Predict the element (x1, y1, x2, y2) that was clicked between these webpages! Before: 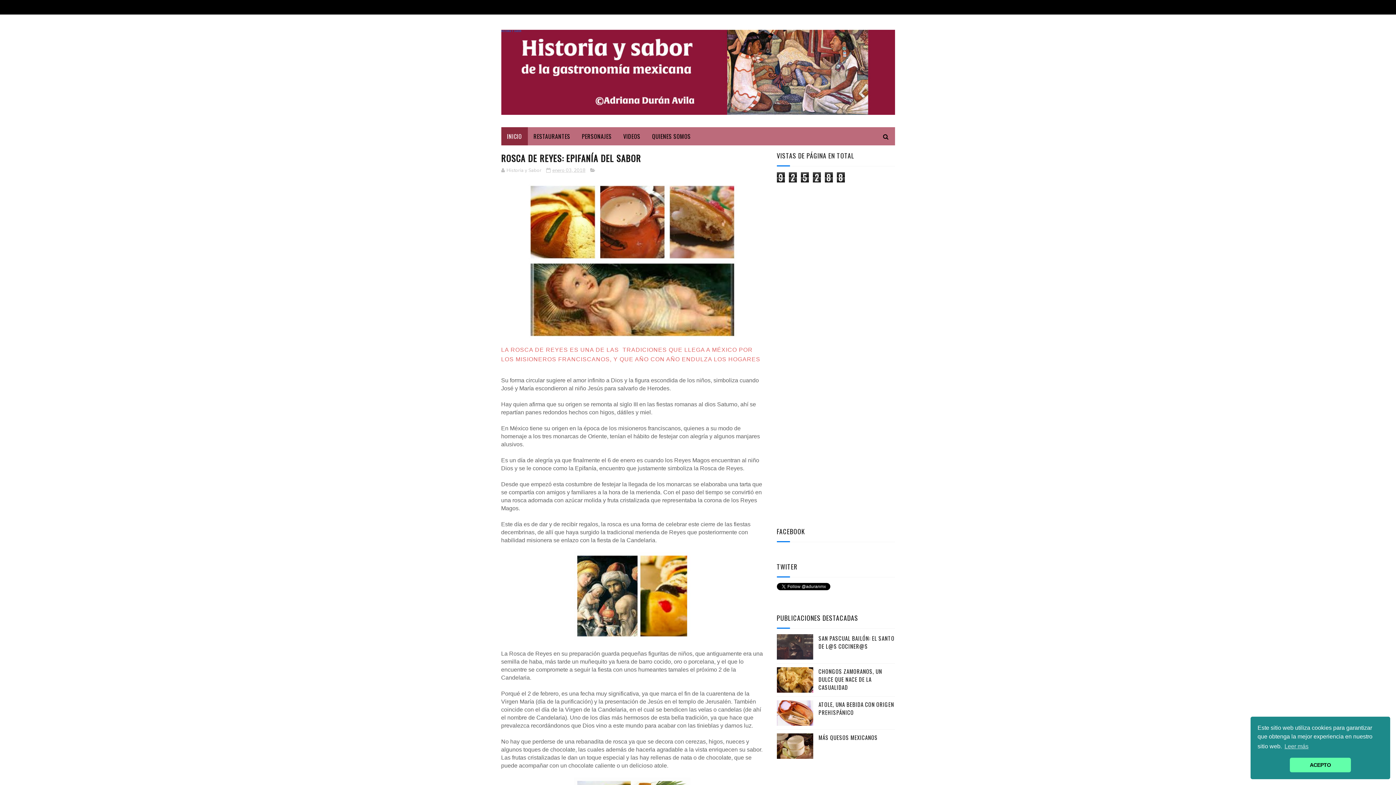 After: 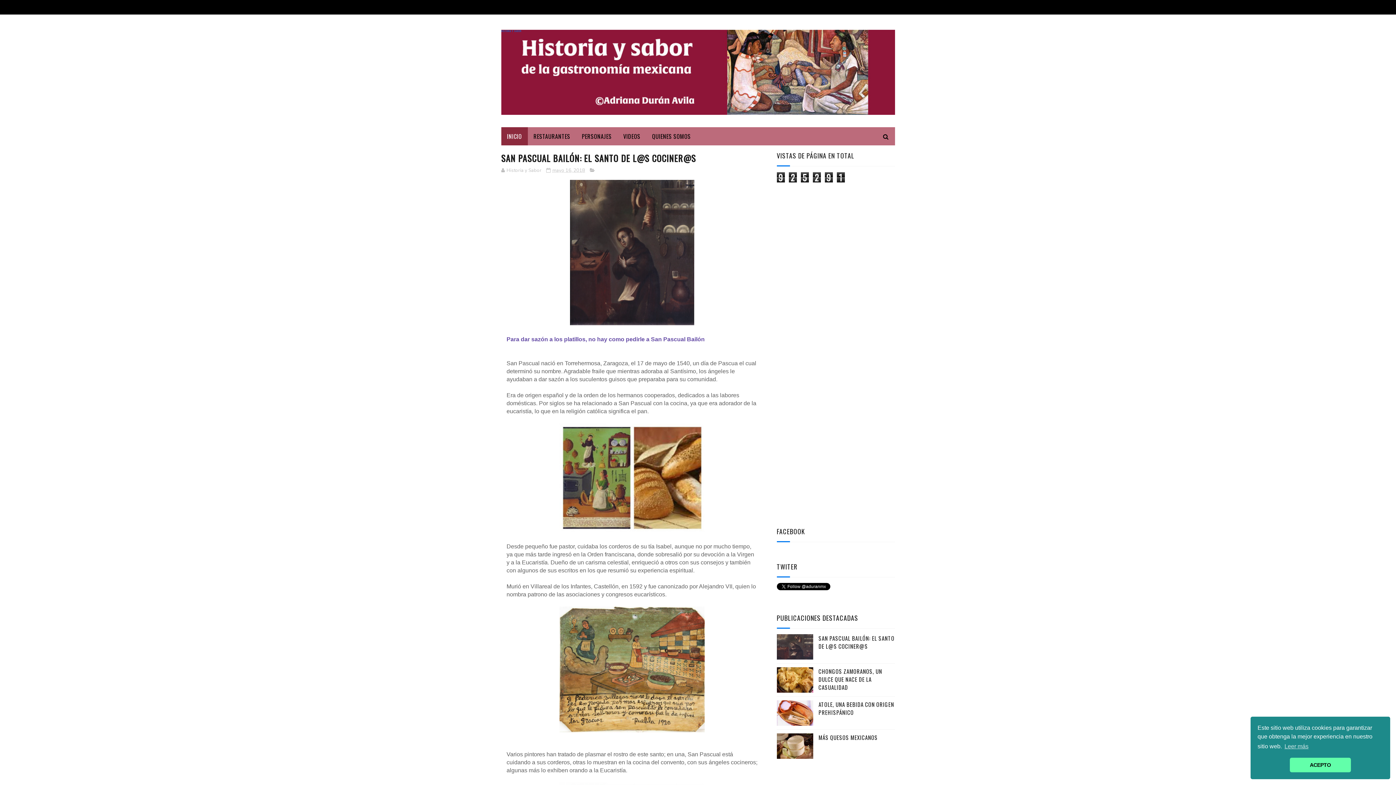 Action: bbox: (818, 634, 894, 650) label: SAN PASCUAL BAILÓN: EL SANTO DE L@S COCINER@S